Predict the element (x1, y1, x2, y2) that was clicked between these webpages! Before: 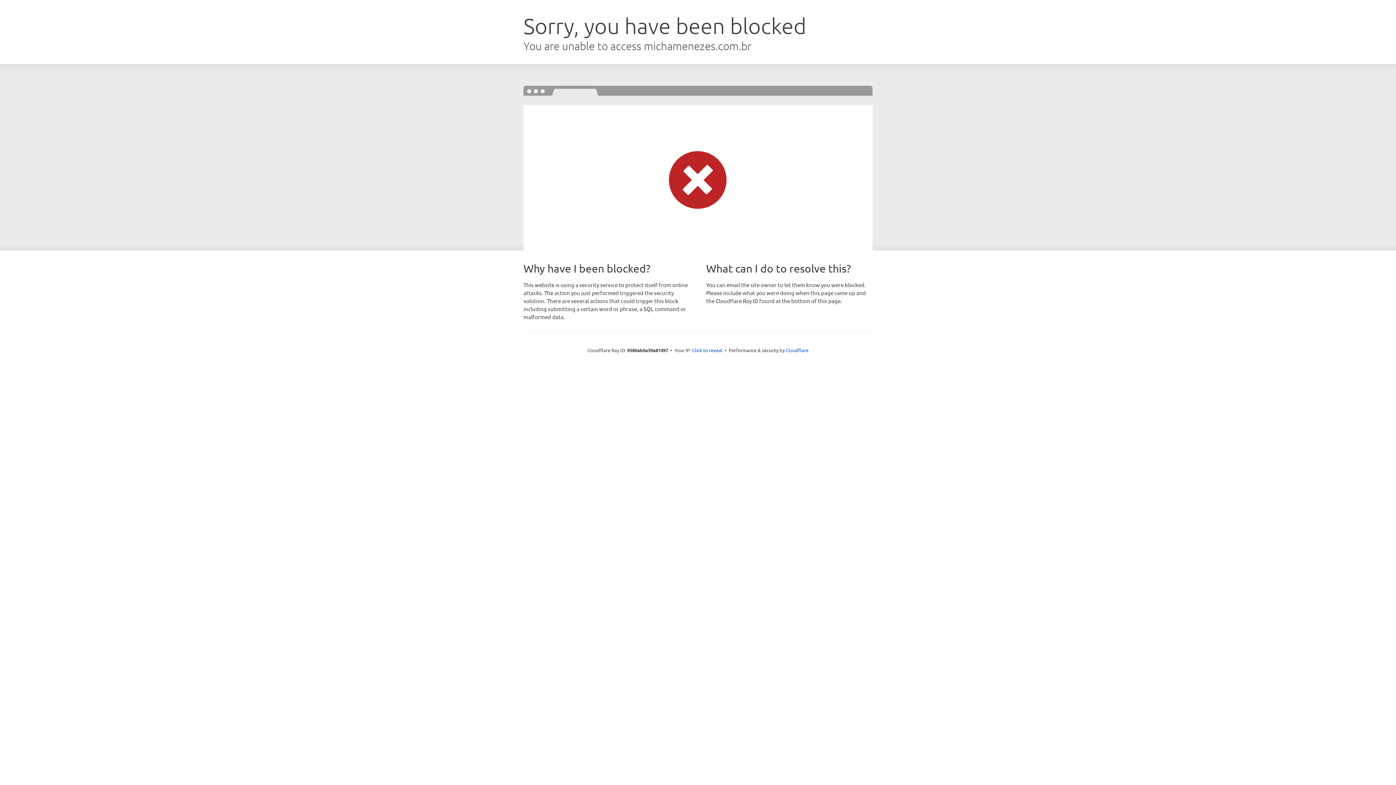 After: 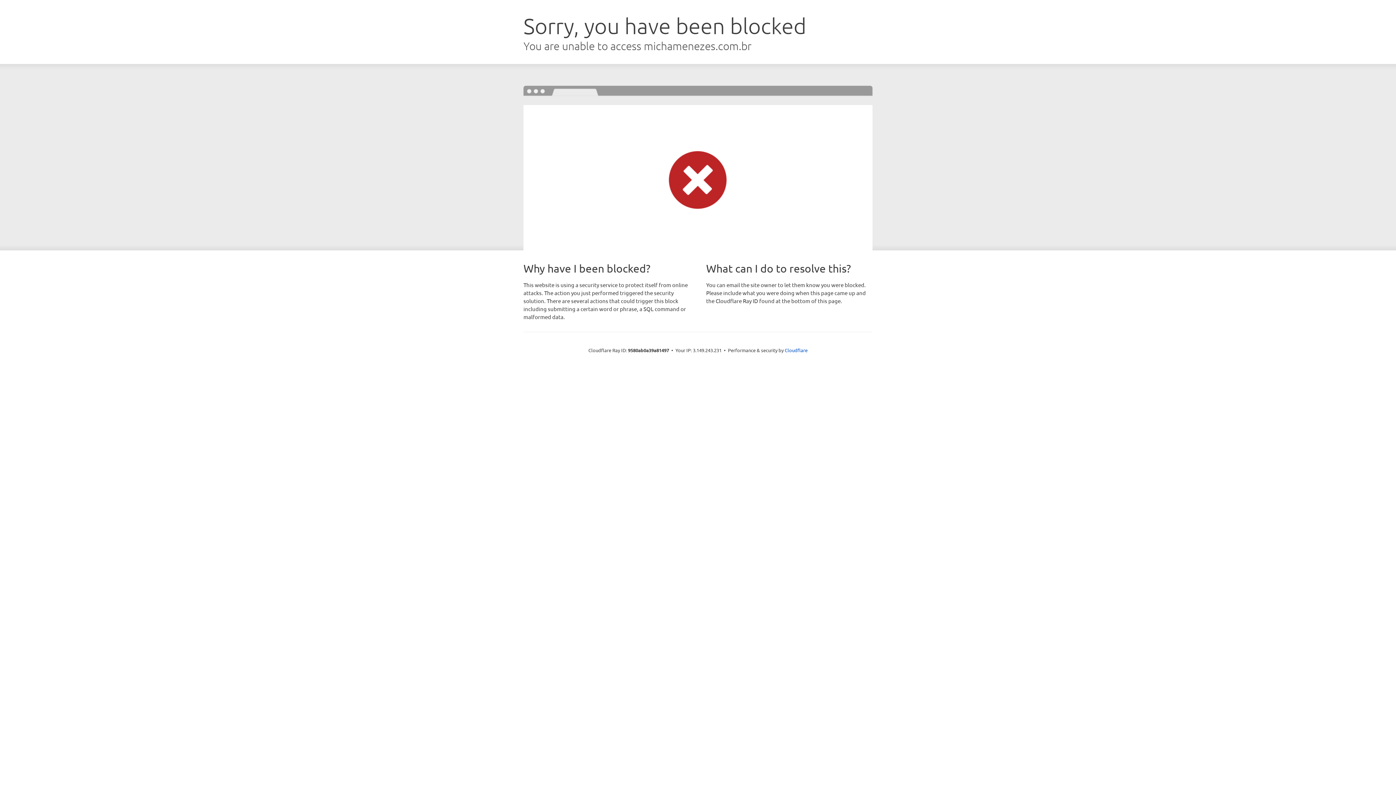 Action: label: Click to reveal bbox: (692, 346, 722, 353)